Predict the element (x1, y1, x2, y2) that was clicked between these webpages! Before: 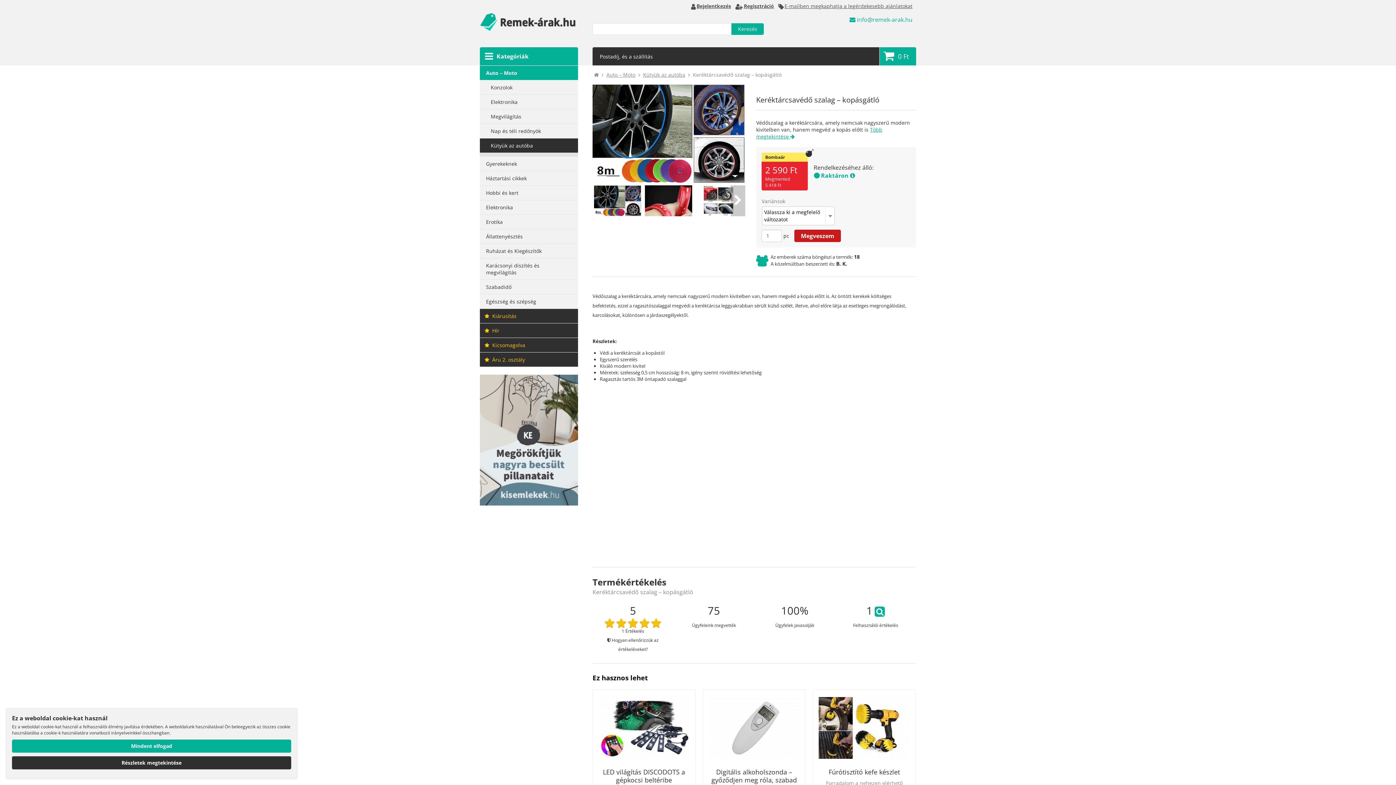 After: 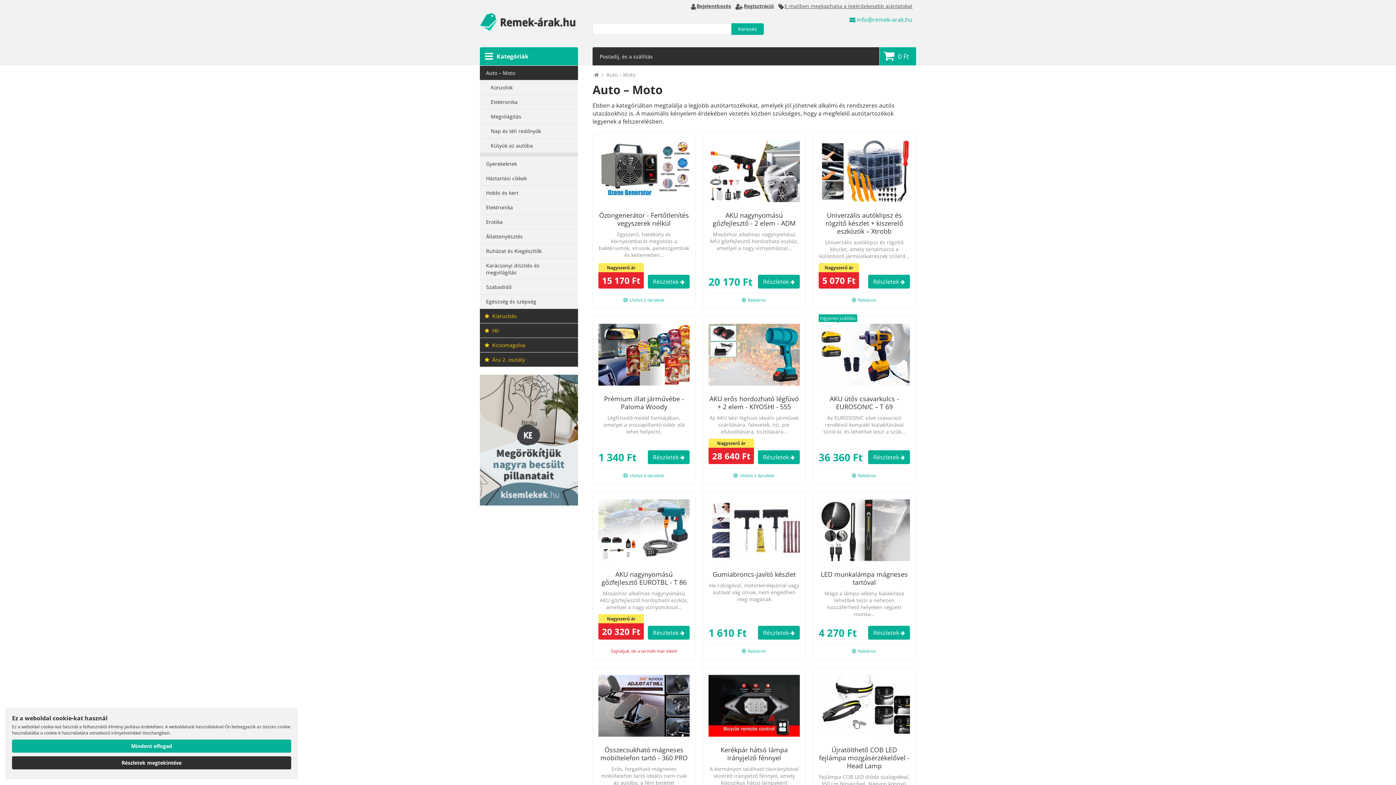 Action: label: Auto – Moto bbox: (605, 71, 637, 78)